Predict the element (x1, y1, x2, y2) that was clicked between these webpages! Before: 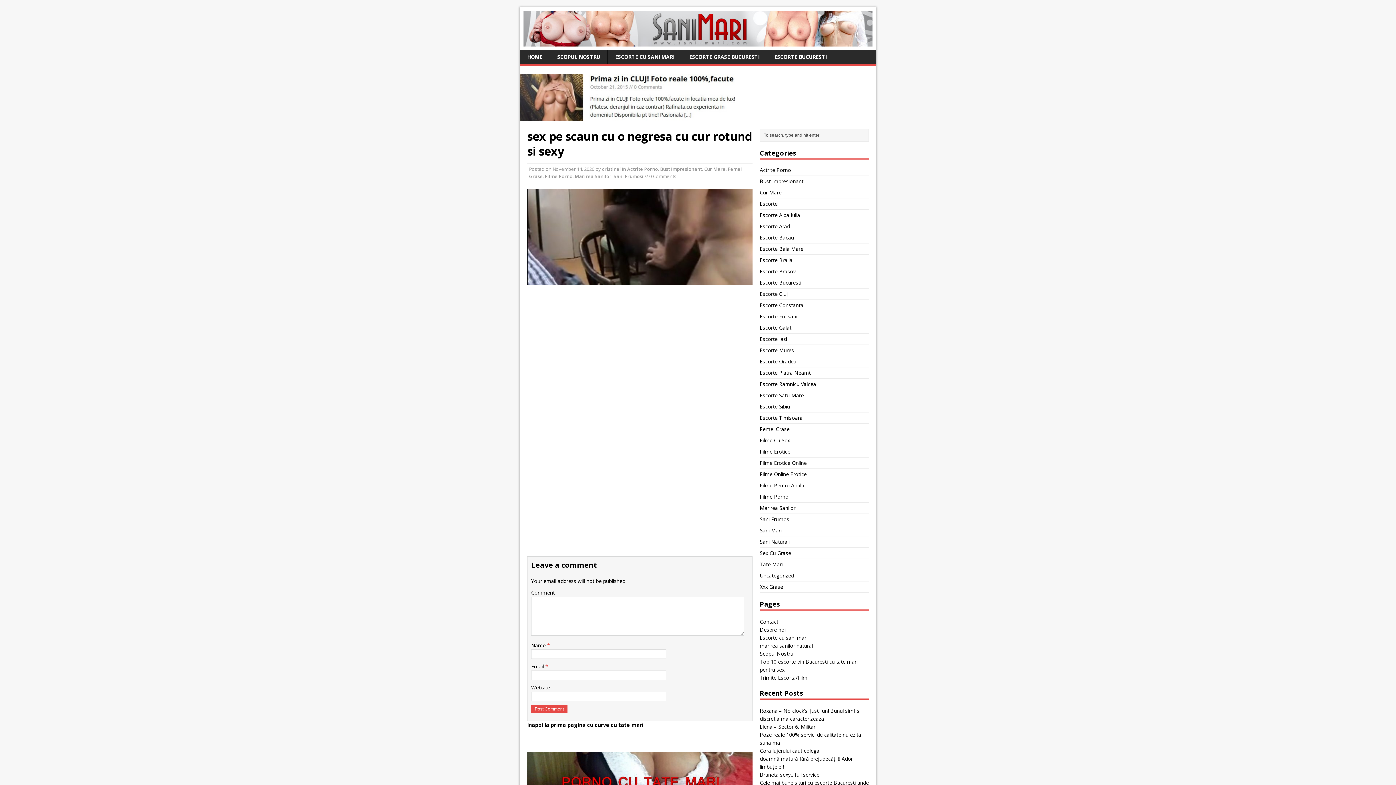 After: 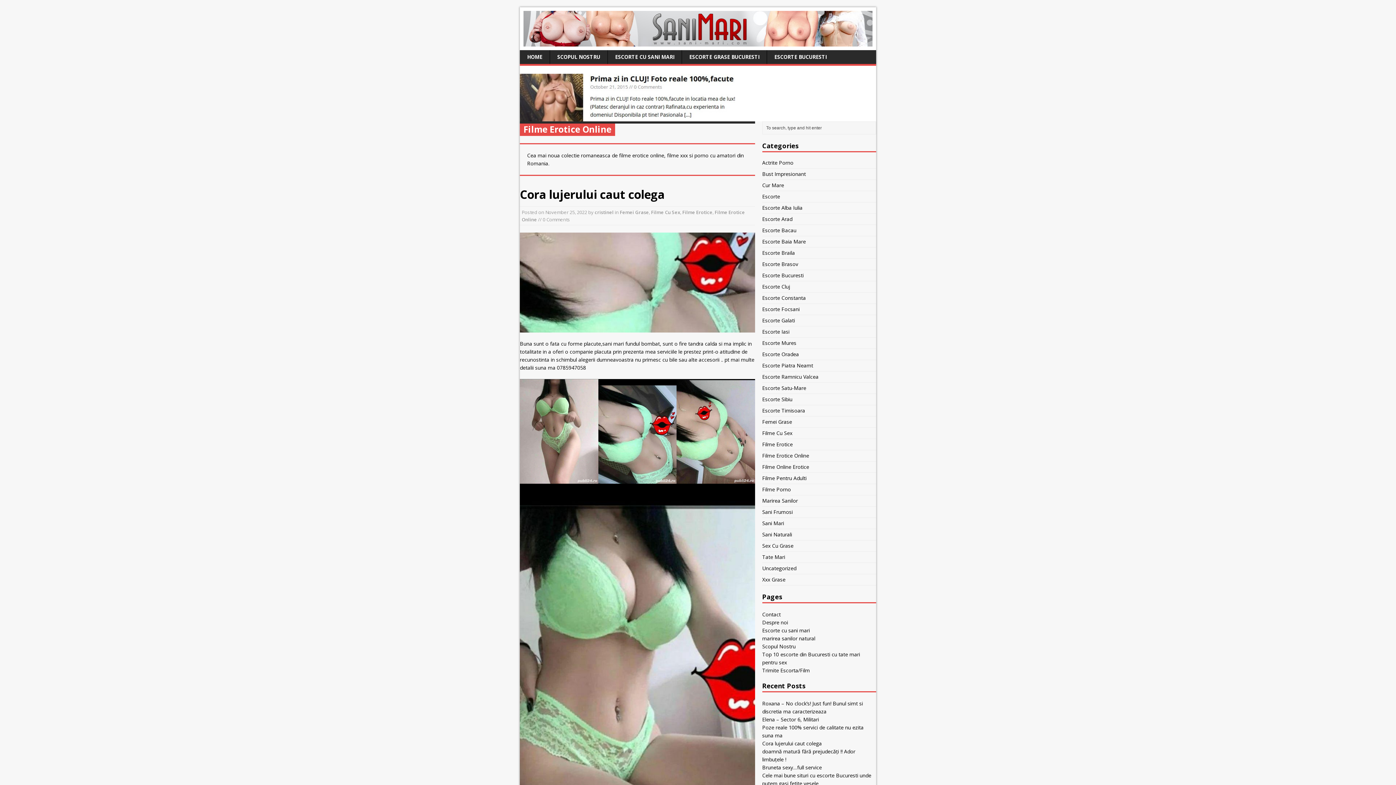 Action: bbox: (760, 459, 806, 466) label: Filme Erotice Online